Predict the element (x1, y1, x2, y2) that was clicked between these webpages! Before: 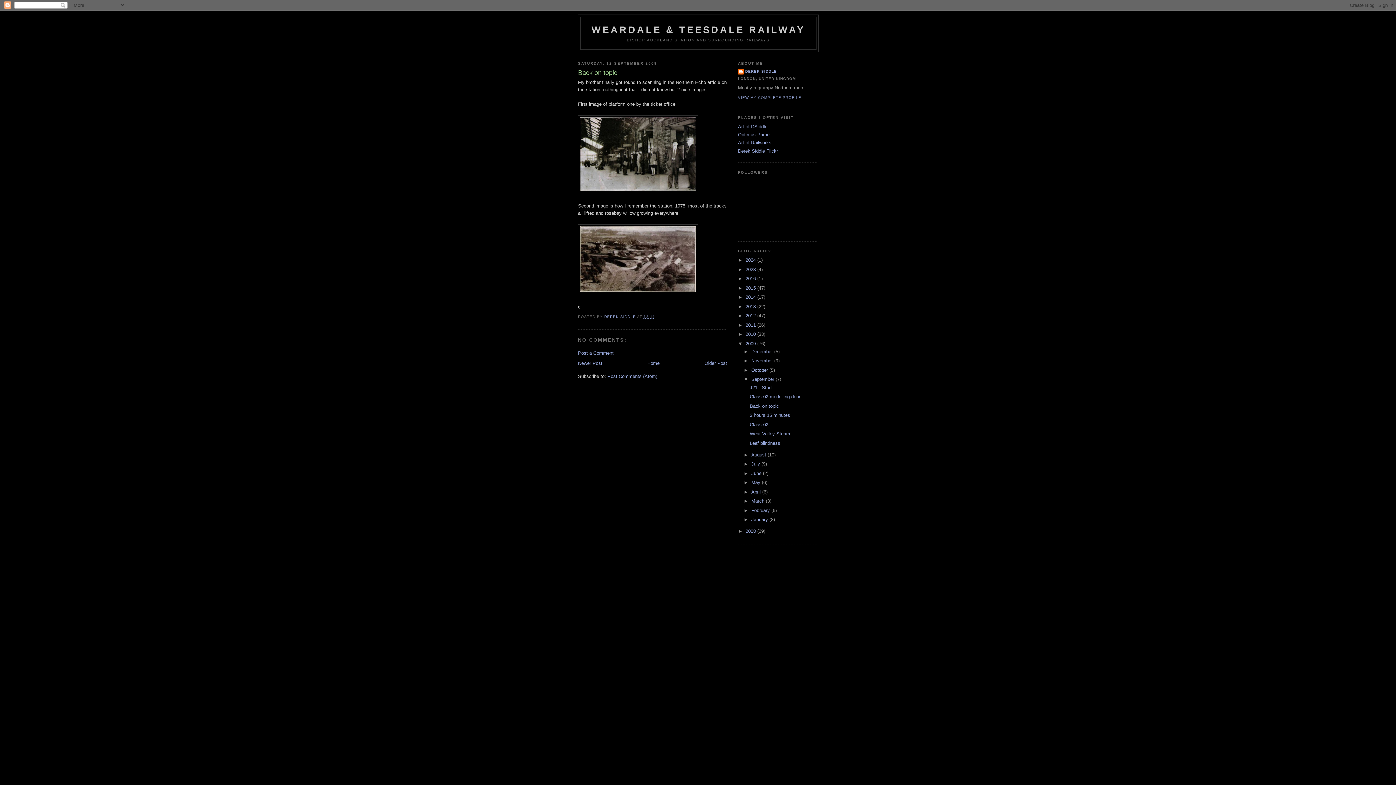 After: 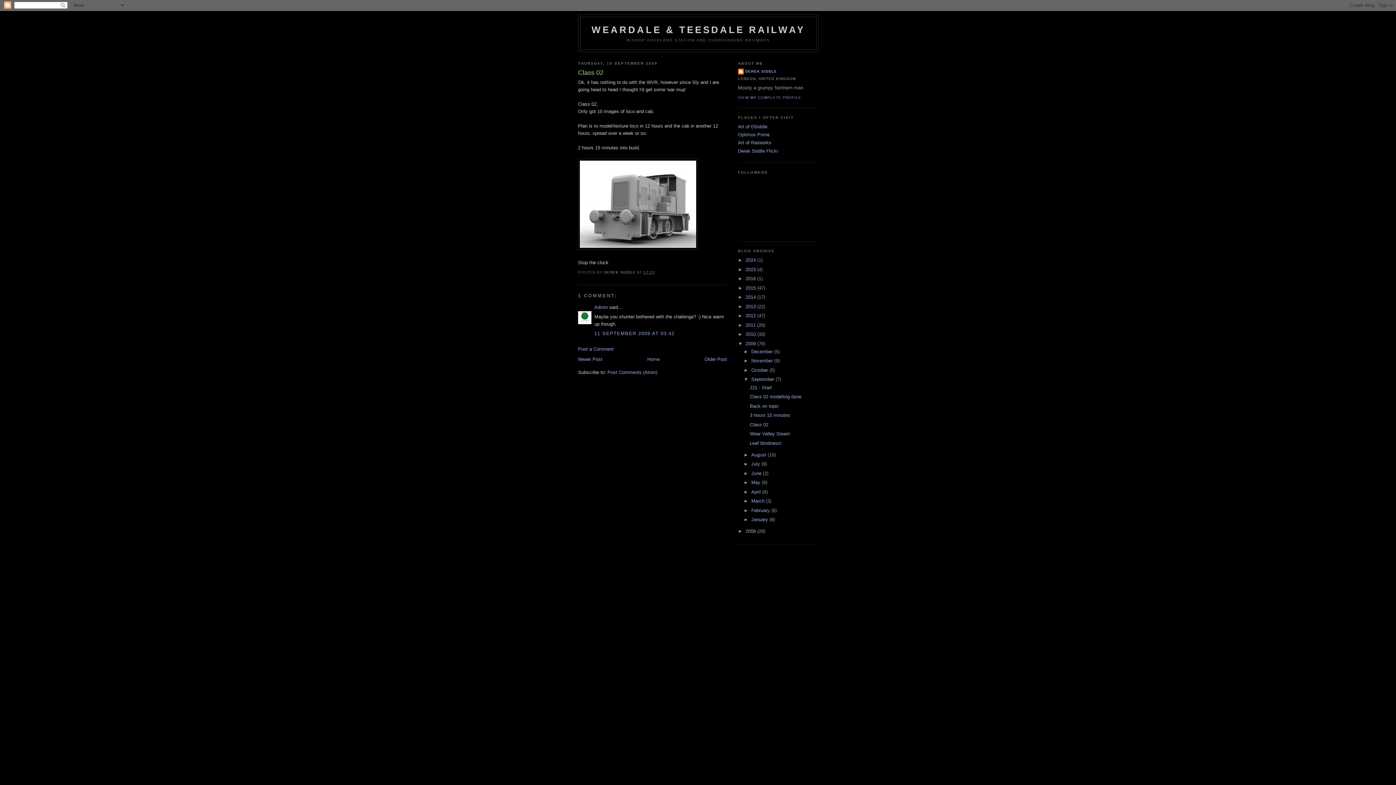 Action: label: Class 02 bbox: (749, 422, 768, 427)